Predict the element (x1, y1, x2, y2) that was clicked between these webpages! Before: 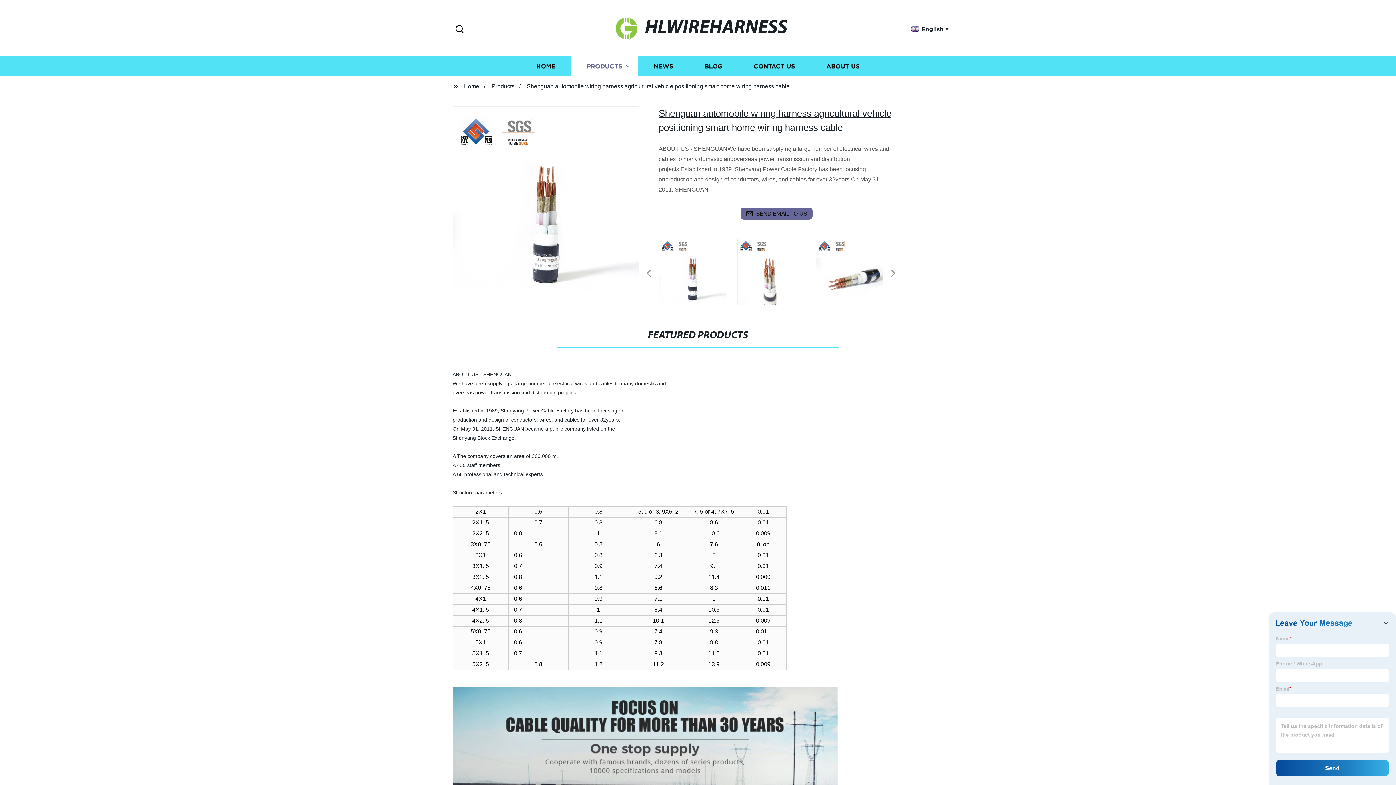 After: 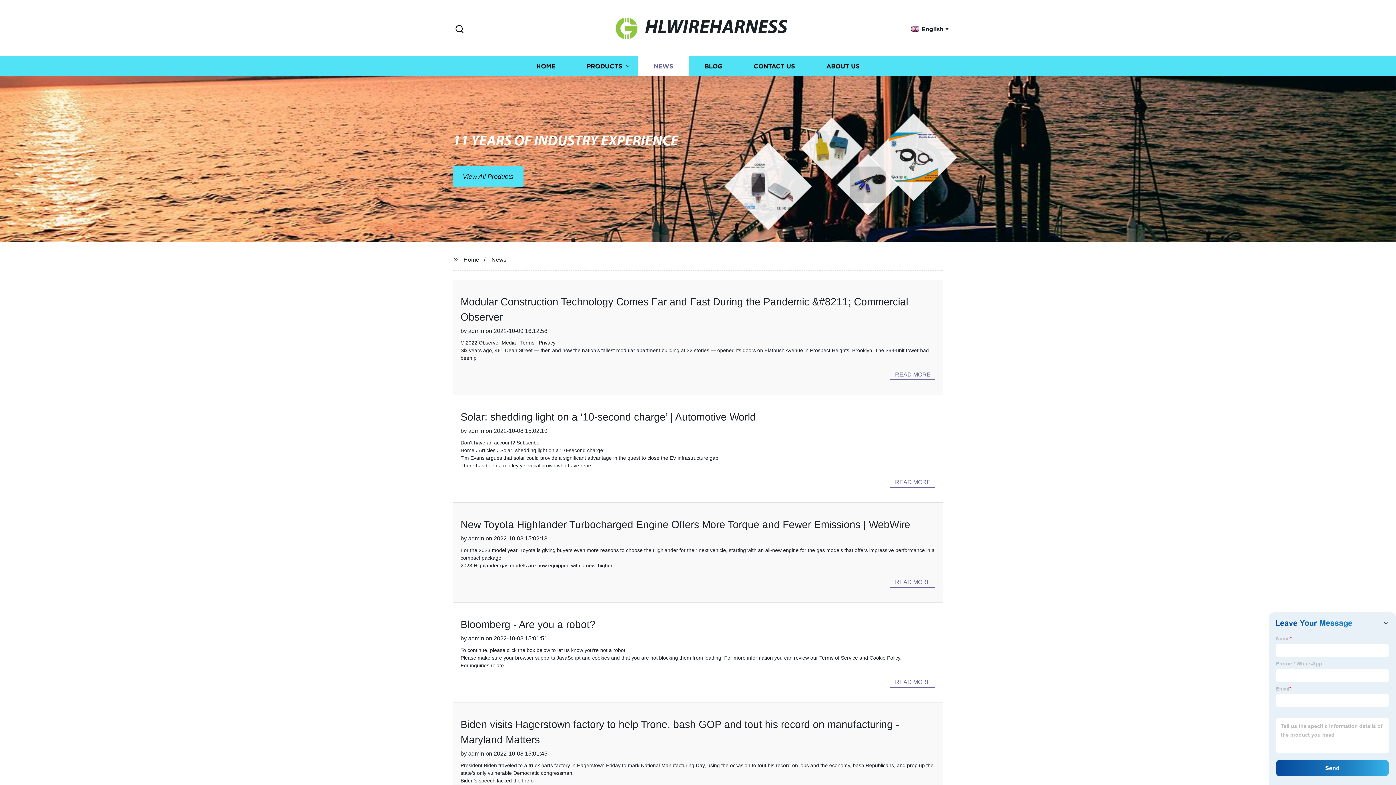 Action: label: NEWS bbox: (638, 56, 689, 76)